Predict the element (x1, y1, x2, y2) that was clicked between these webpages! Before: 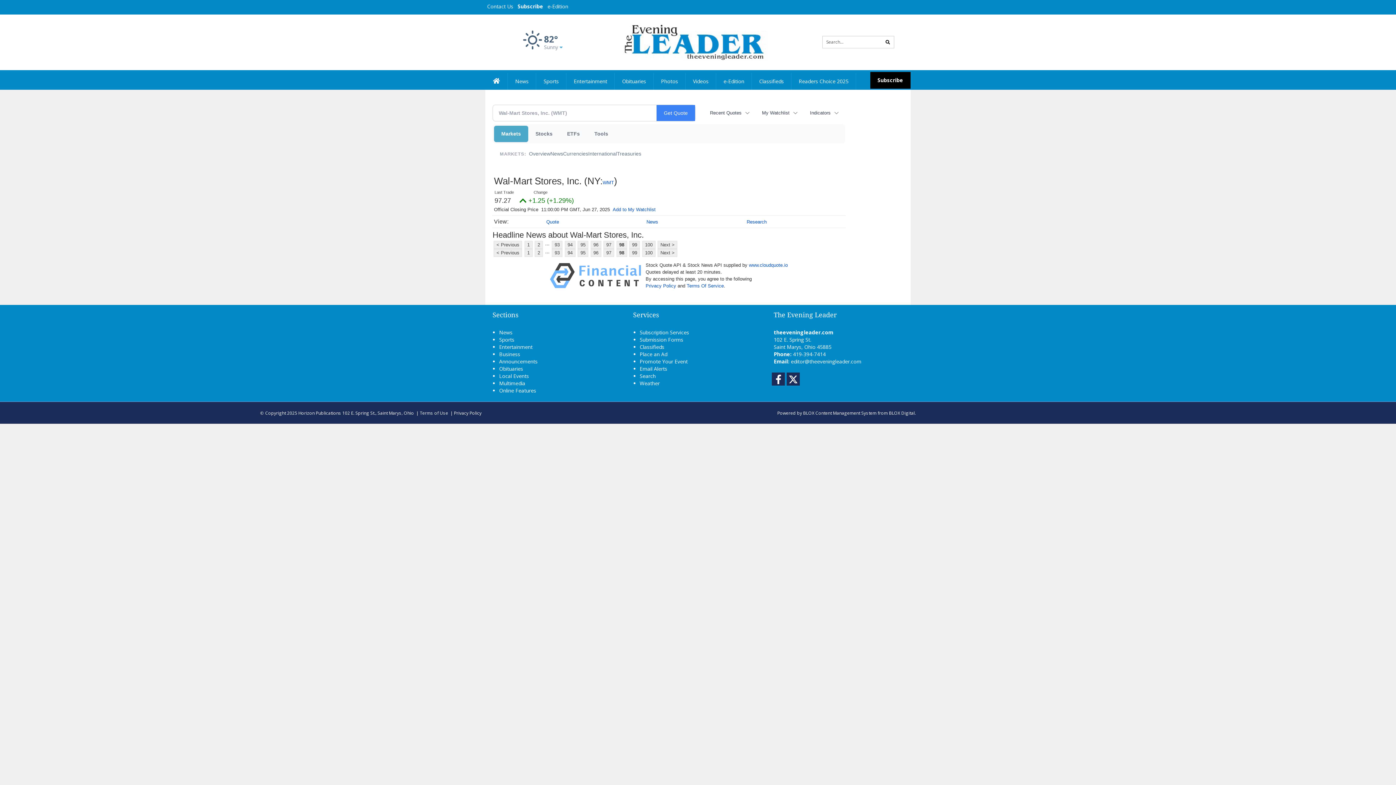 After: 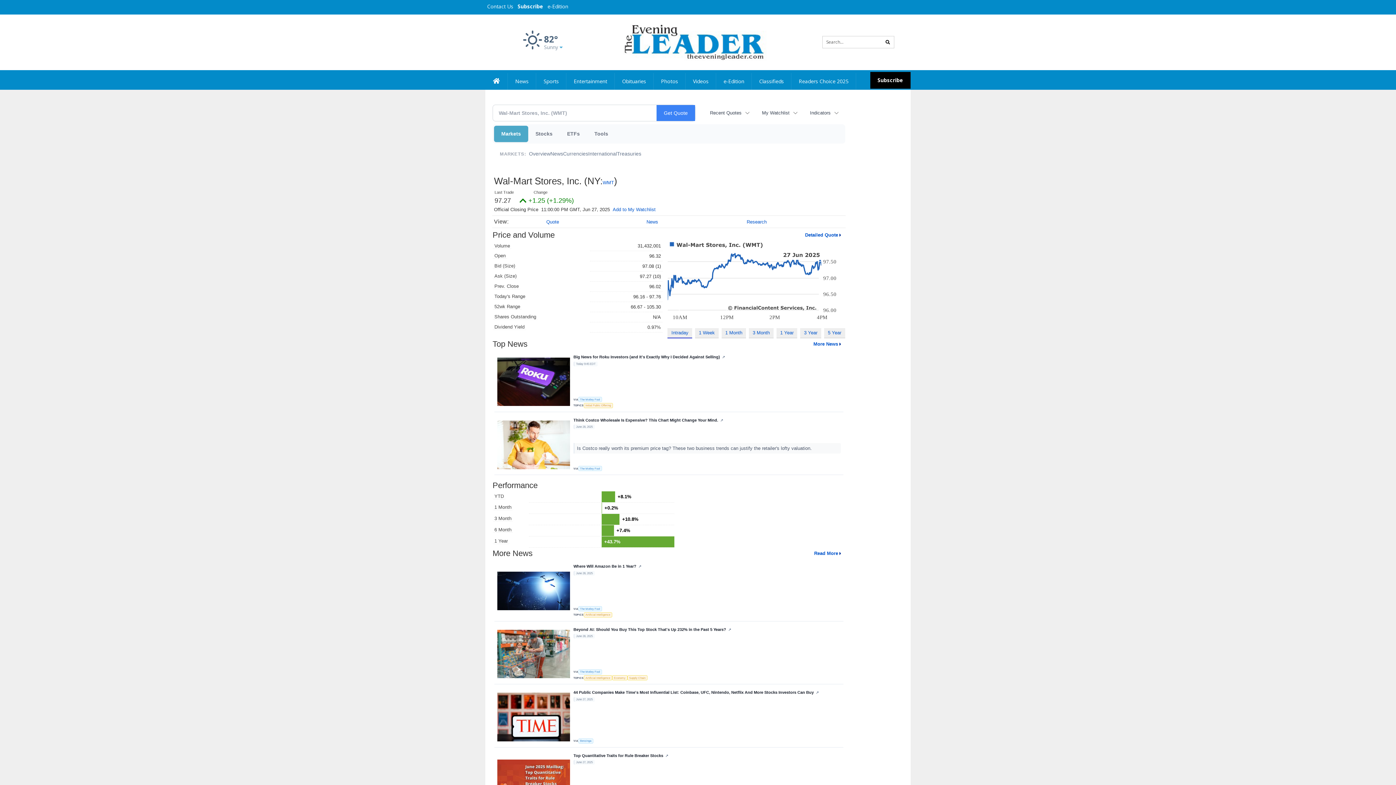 Action: bbox: (546, 219, 559, 224) label: Quote